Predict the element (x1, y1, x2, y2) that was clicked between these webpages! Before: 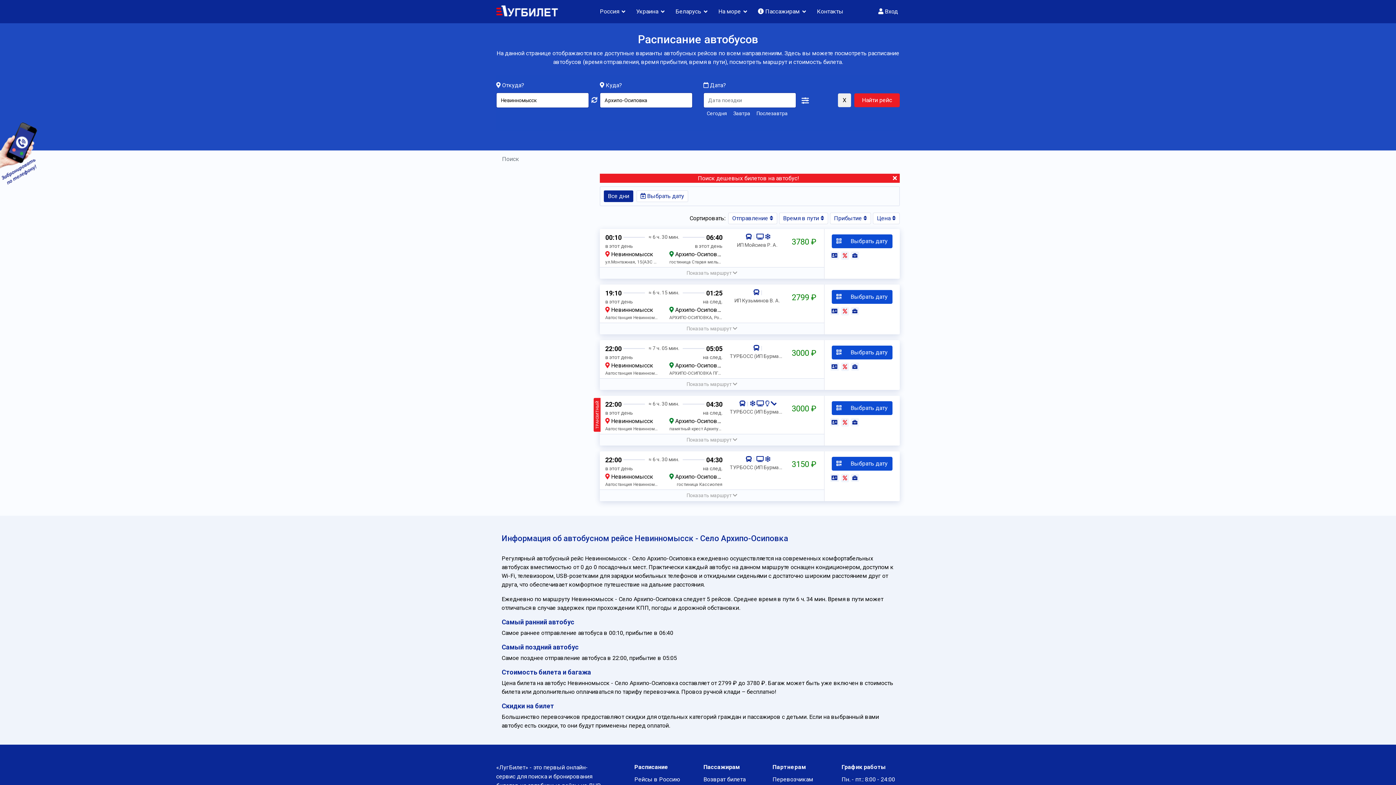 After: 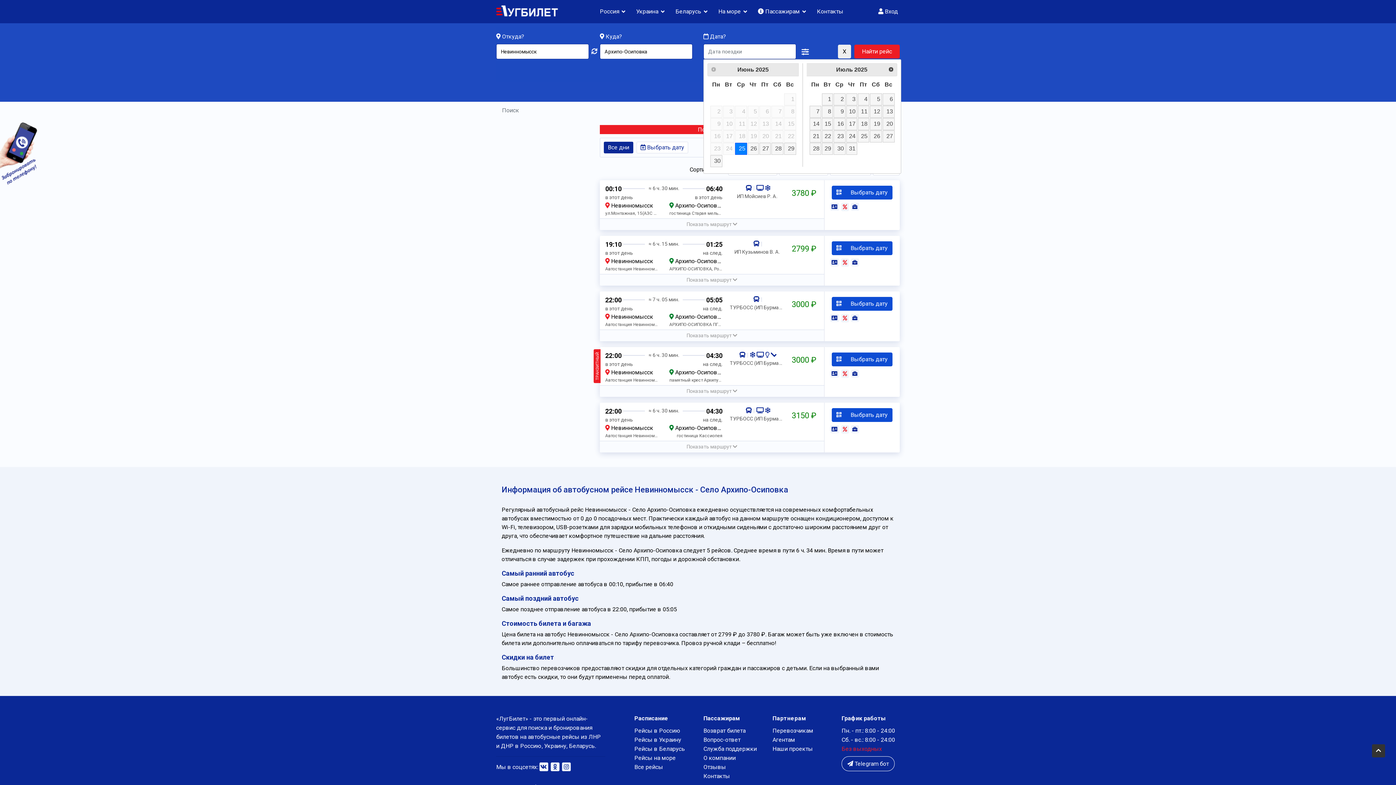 Action: bbox: (846, 457, 892, 470) label: Выбрать дату